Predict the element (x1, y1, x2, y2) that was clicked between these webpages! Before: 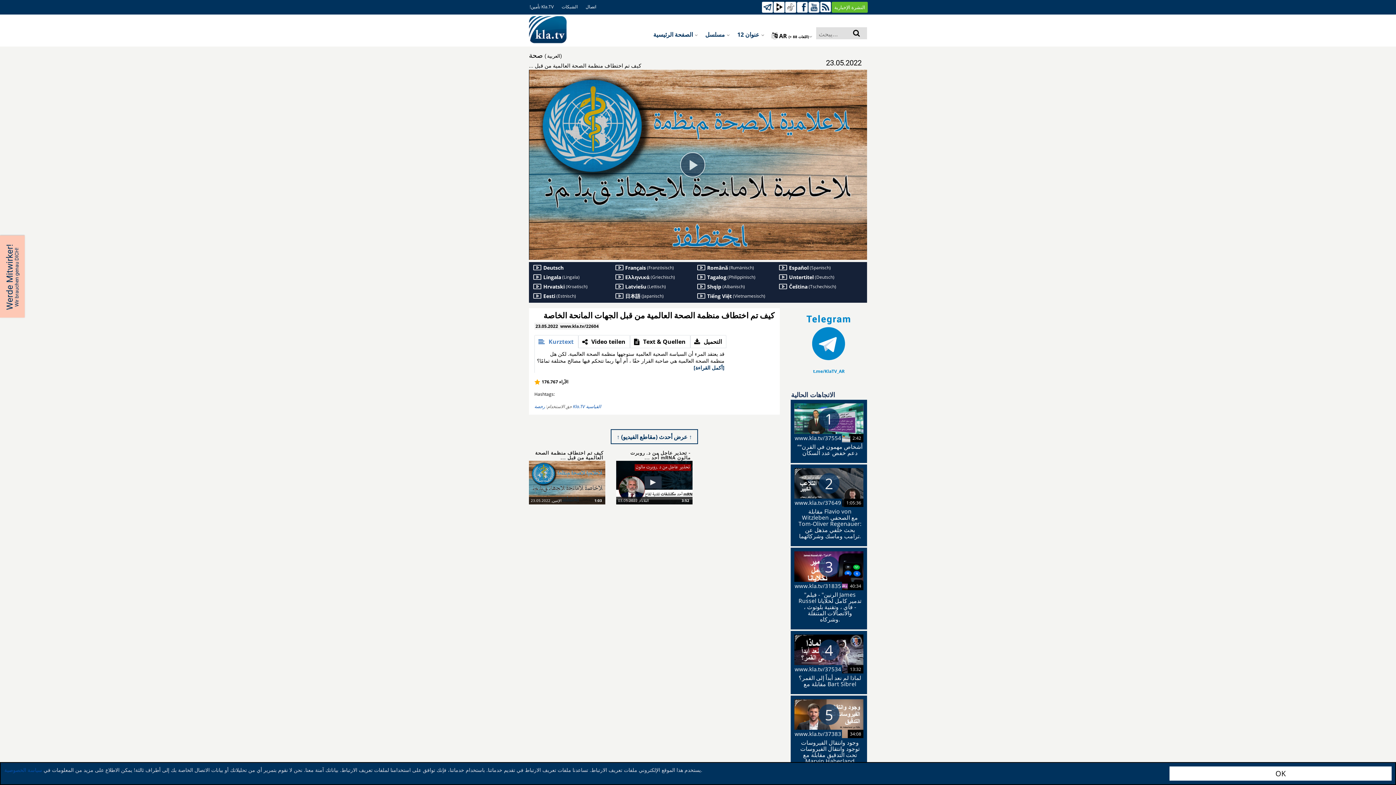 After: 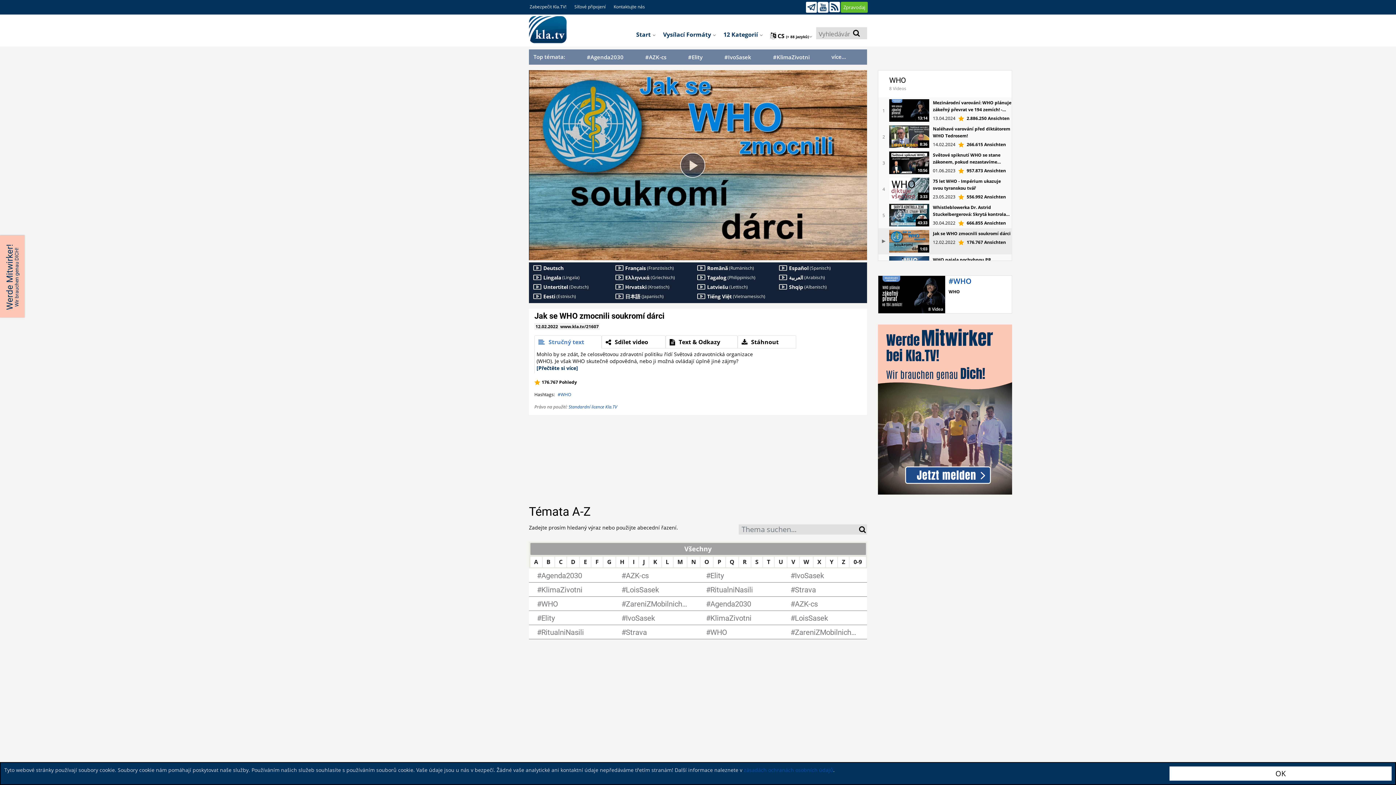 Action: label: Čeština
(Tschechisch) bbox: (779, 283, 859, 290)